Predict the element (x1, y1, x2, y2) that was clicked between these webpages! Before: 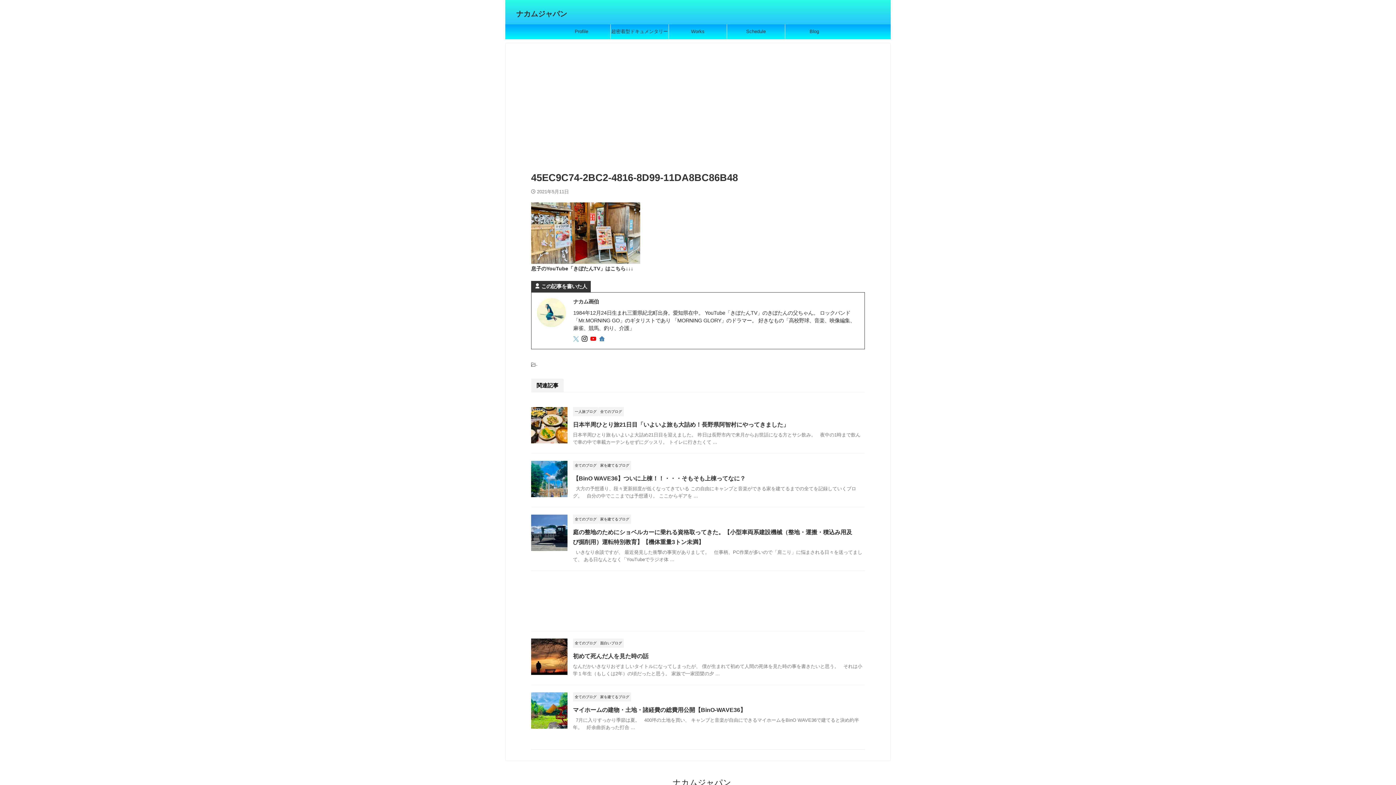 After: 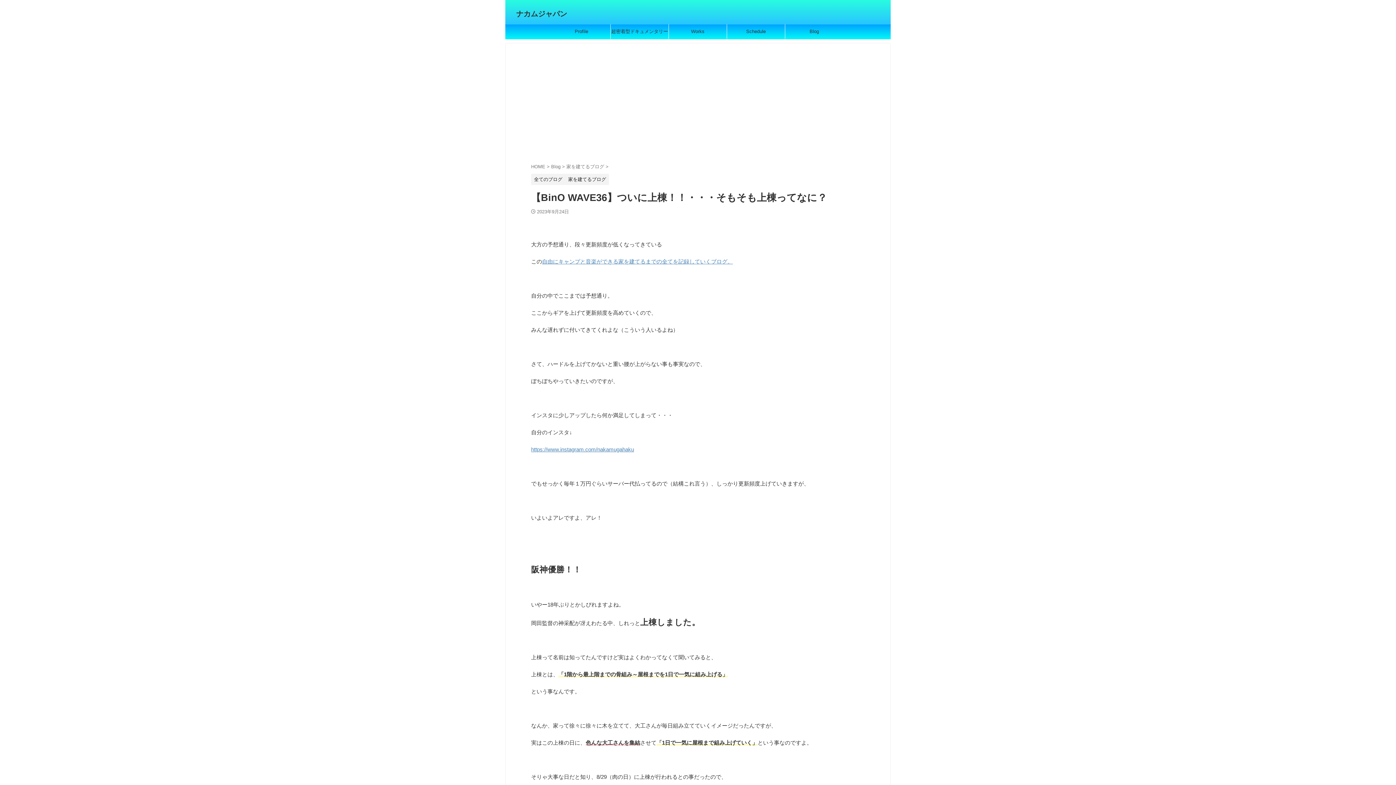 Action: bbox: (573, 475, 745, 481) label: 【BinO WAVE36】ついに上棟！！・・・そもそも上棟ってなに？